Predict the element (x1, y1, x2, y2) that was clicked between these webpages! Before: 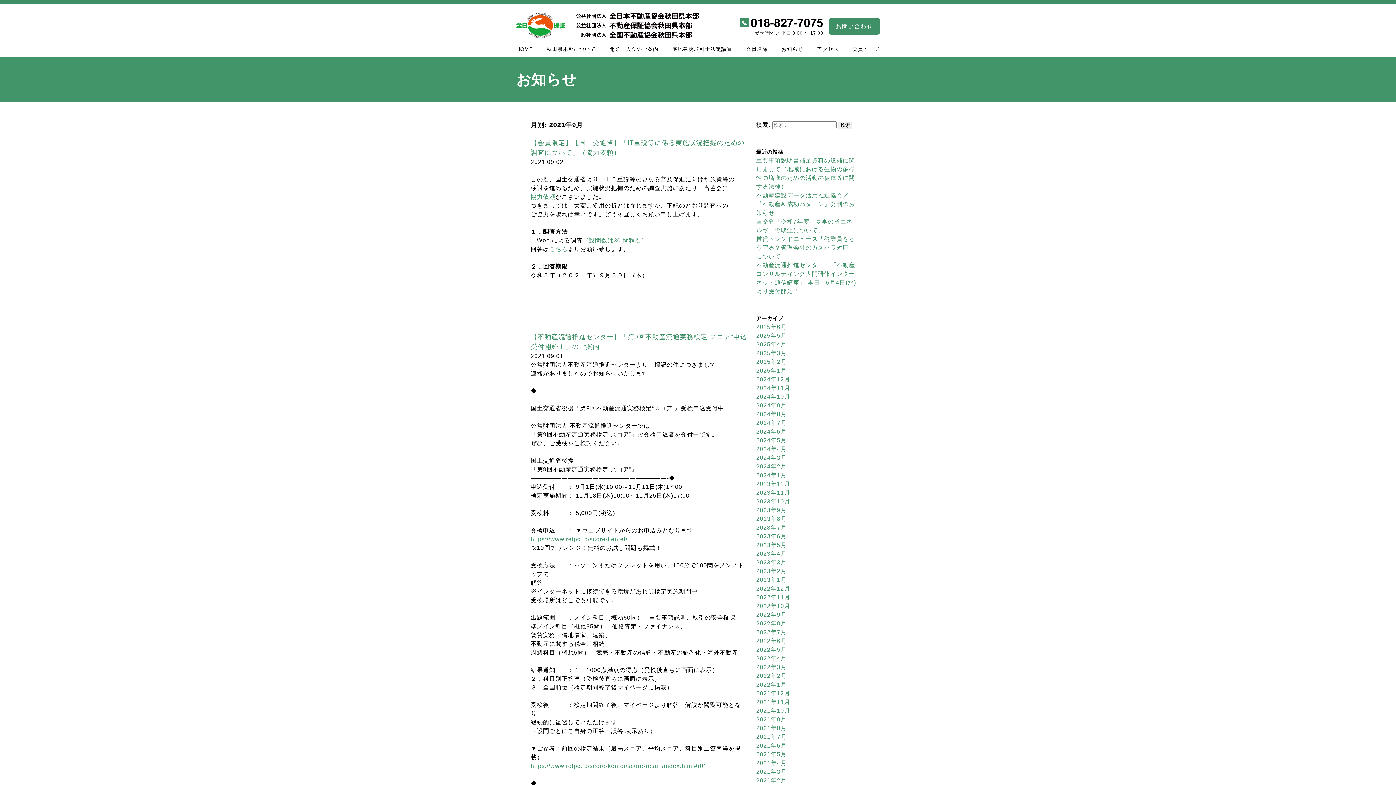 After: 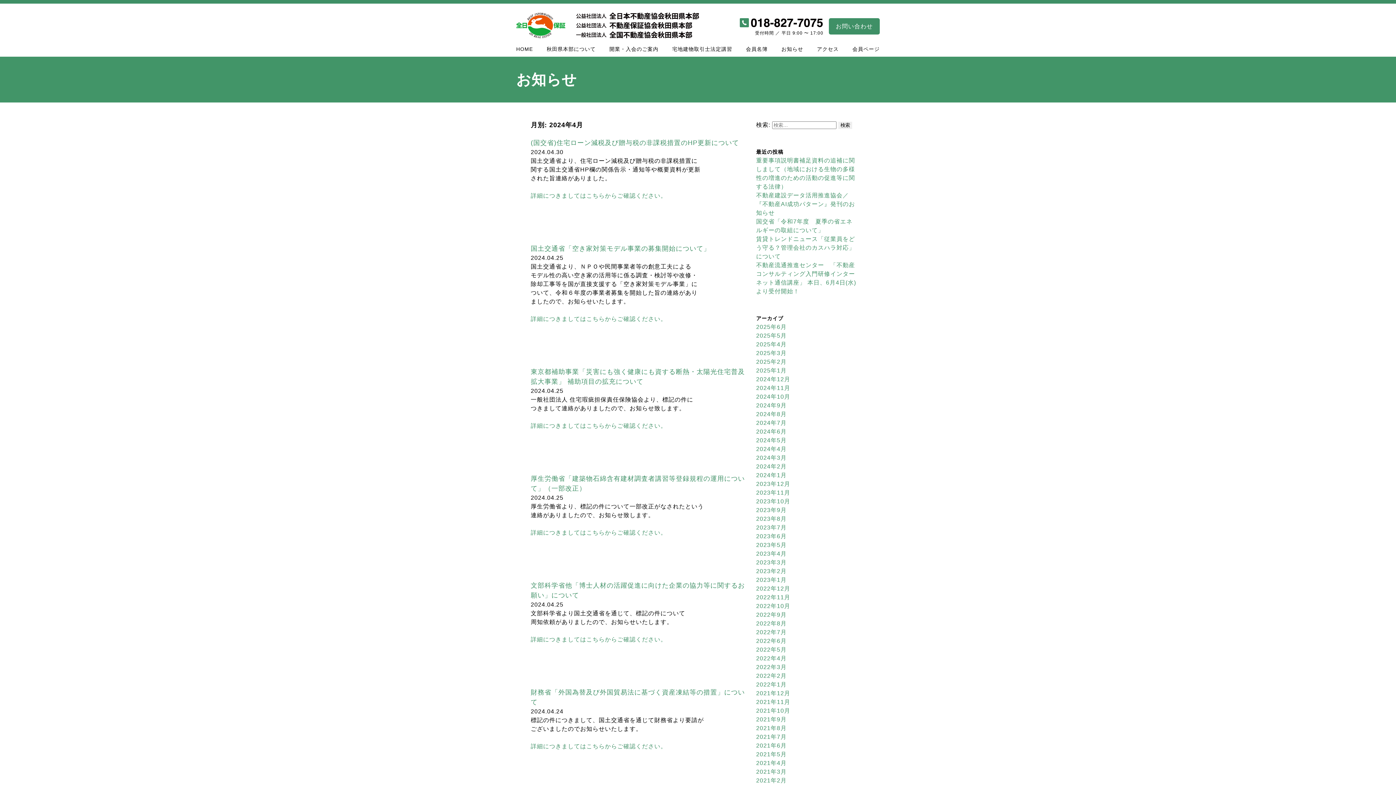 Action: label: 2024年4月 bbox: (756, 446, 786, 452)